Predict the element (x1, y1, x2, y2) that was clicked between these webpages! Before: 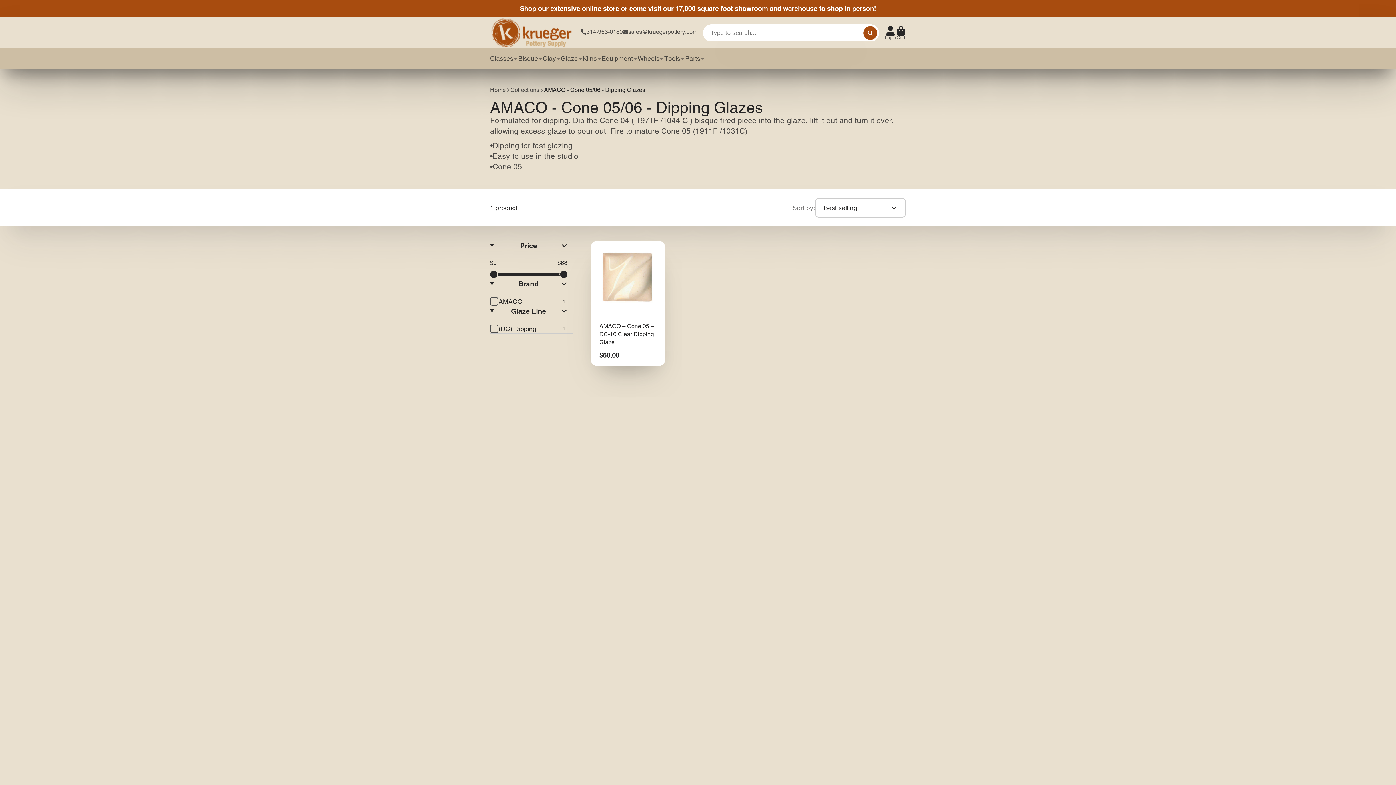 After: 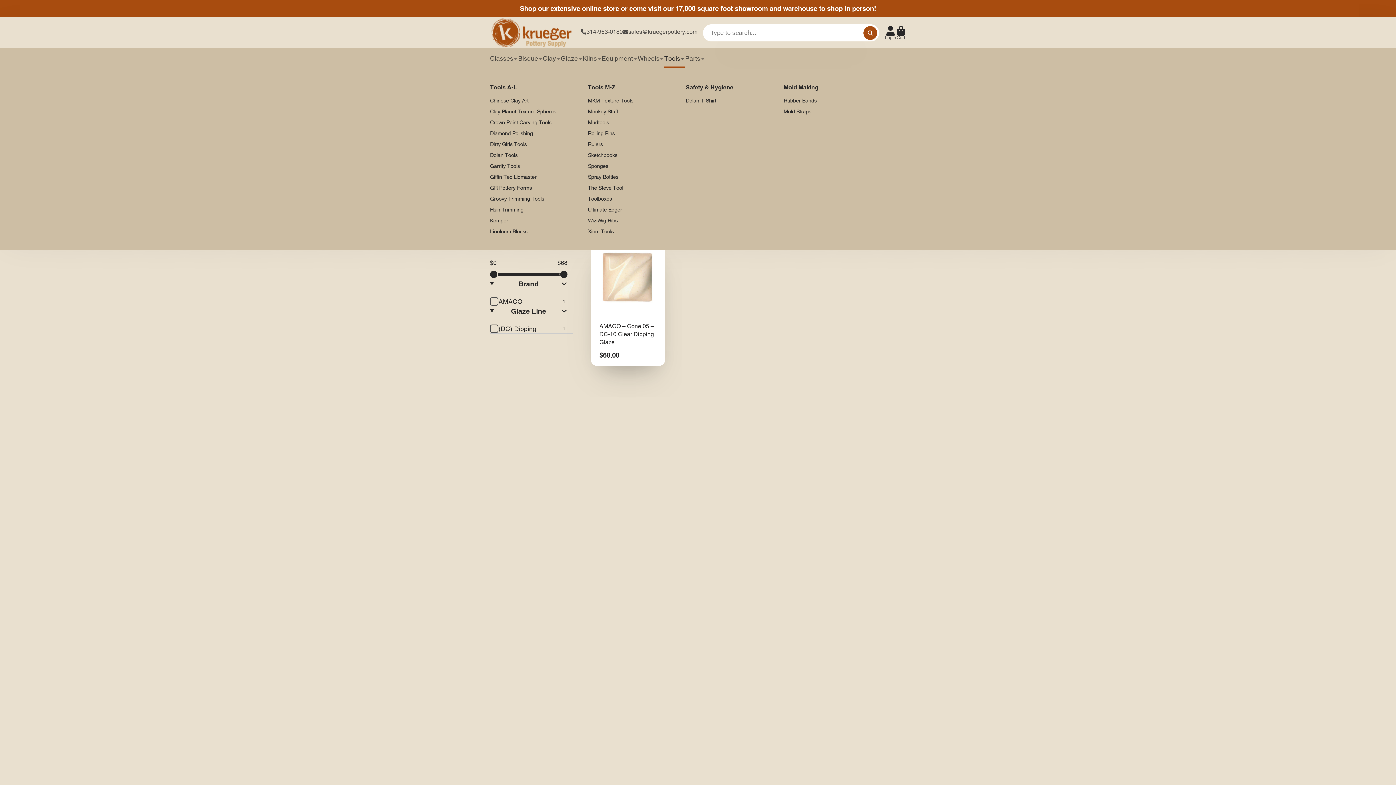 Action: label: Tools bbox: (664, 48, 685, 68)